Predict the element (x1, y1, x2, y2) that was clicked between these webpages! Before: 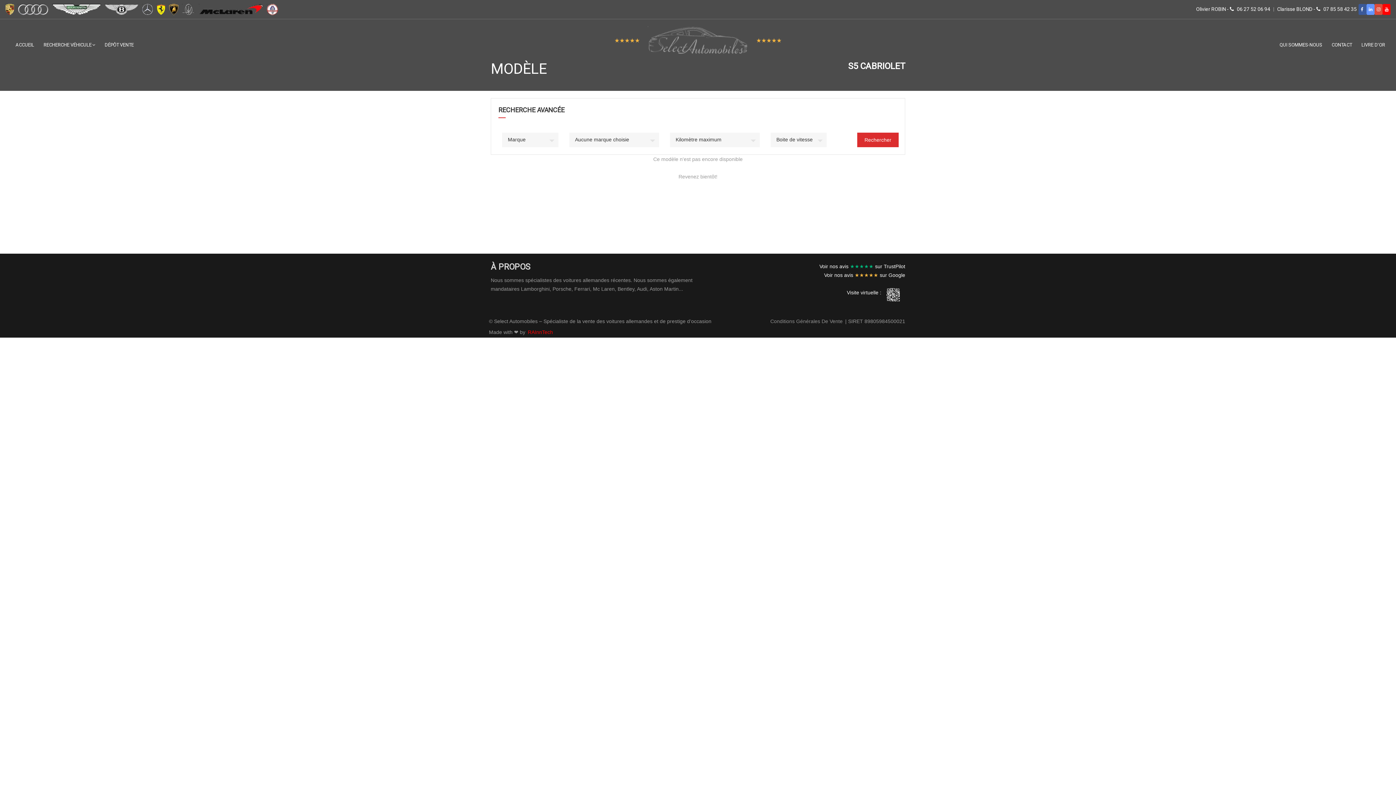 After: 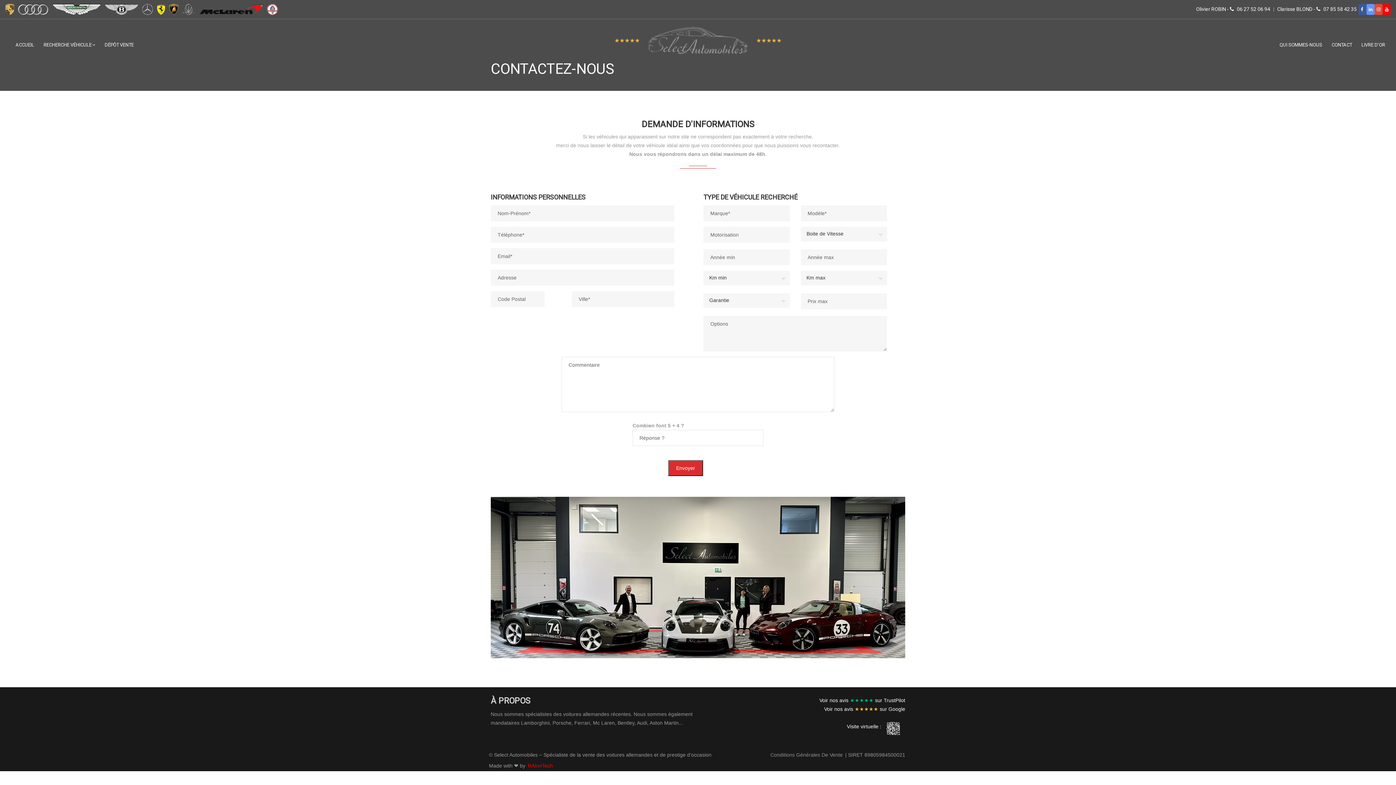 Action: label: CONTACT bbox: (1327, 26, 1357, 63)